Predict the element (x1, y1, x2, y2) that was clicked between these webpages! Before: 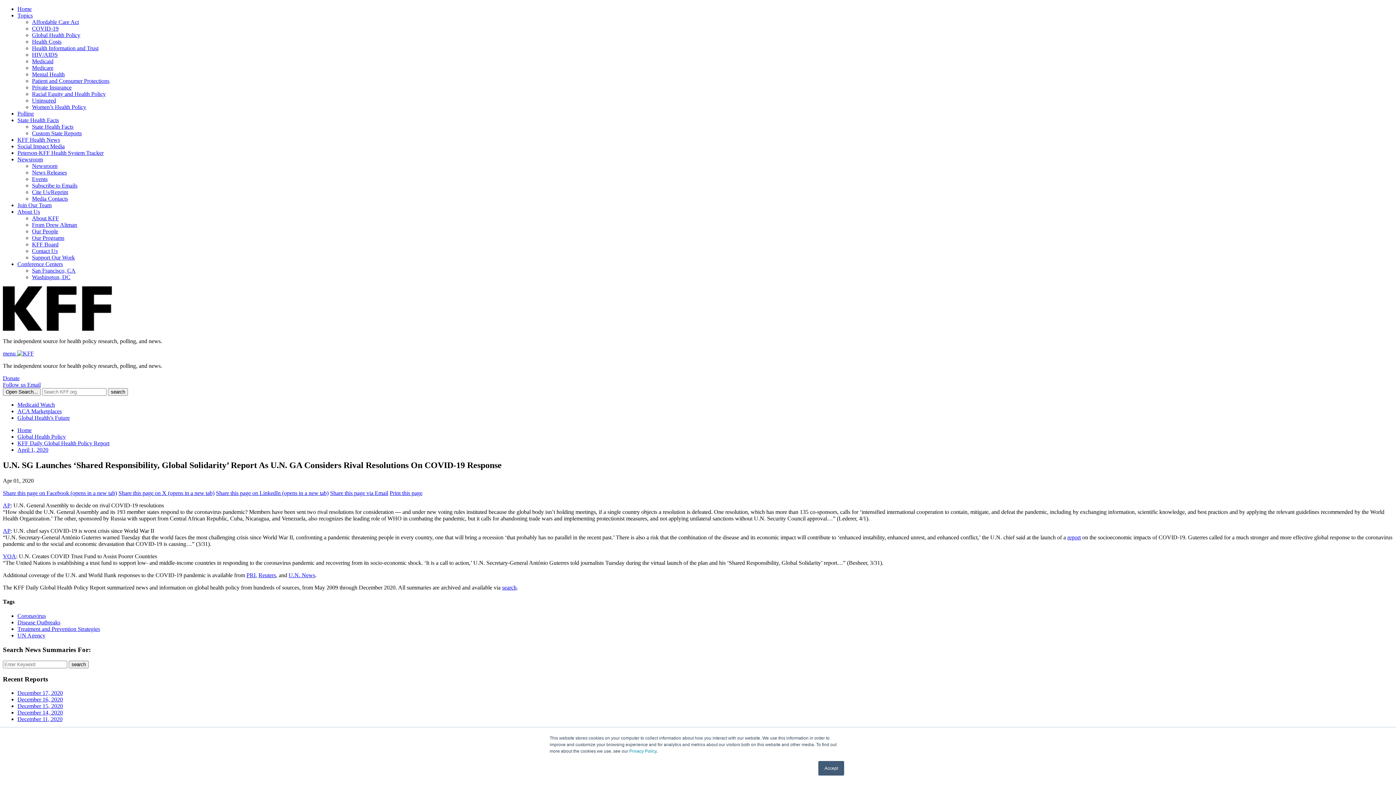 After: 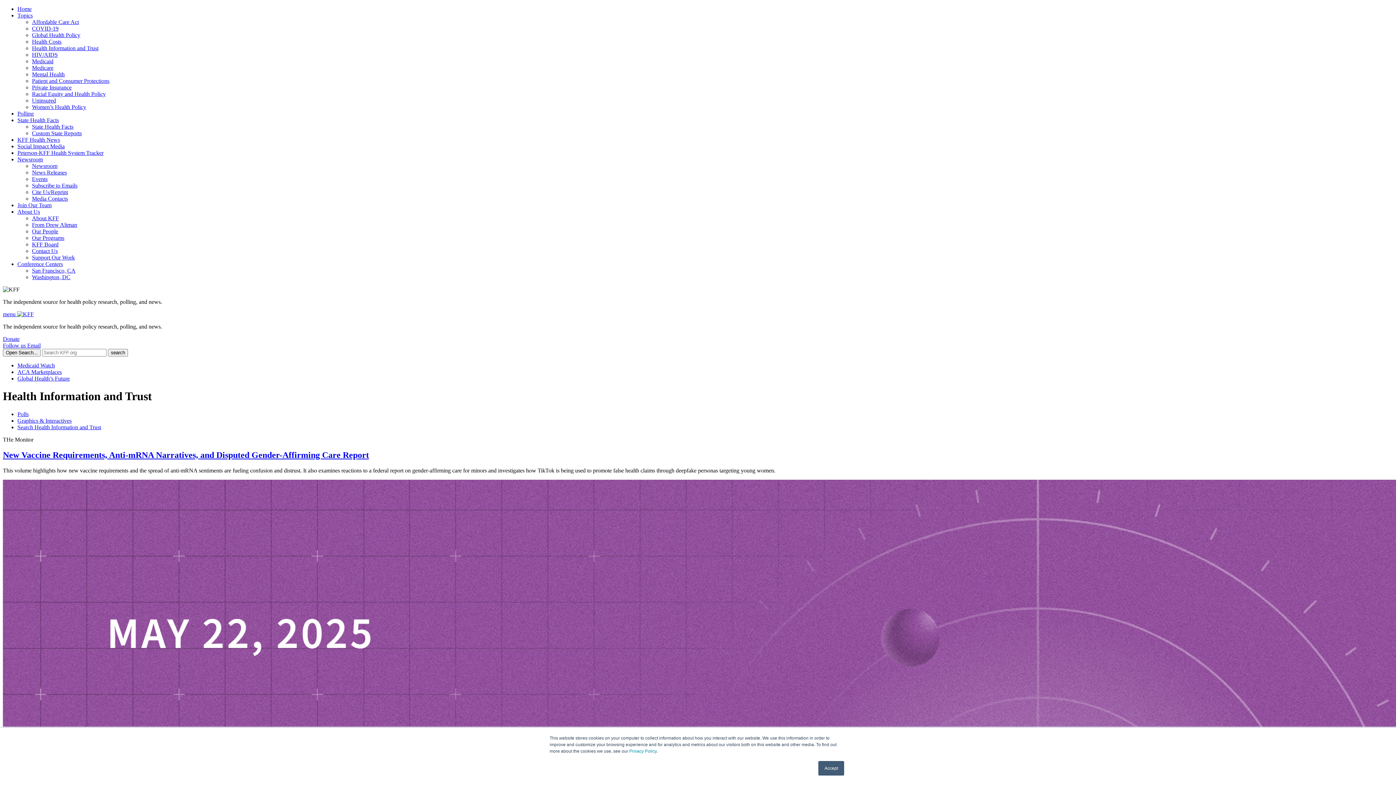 Action: label: Health Information and Trust bbox: (32, 45, 98, 51)